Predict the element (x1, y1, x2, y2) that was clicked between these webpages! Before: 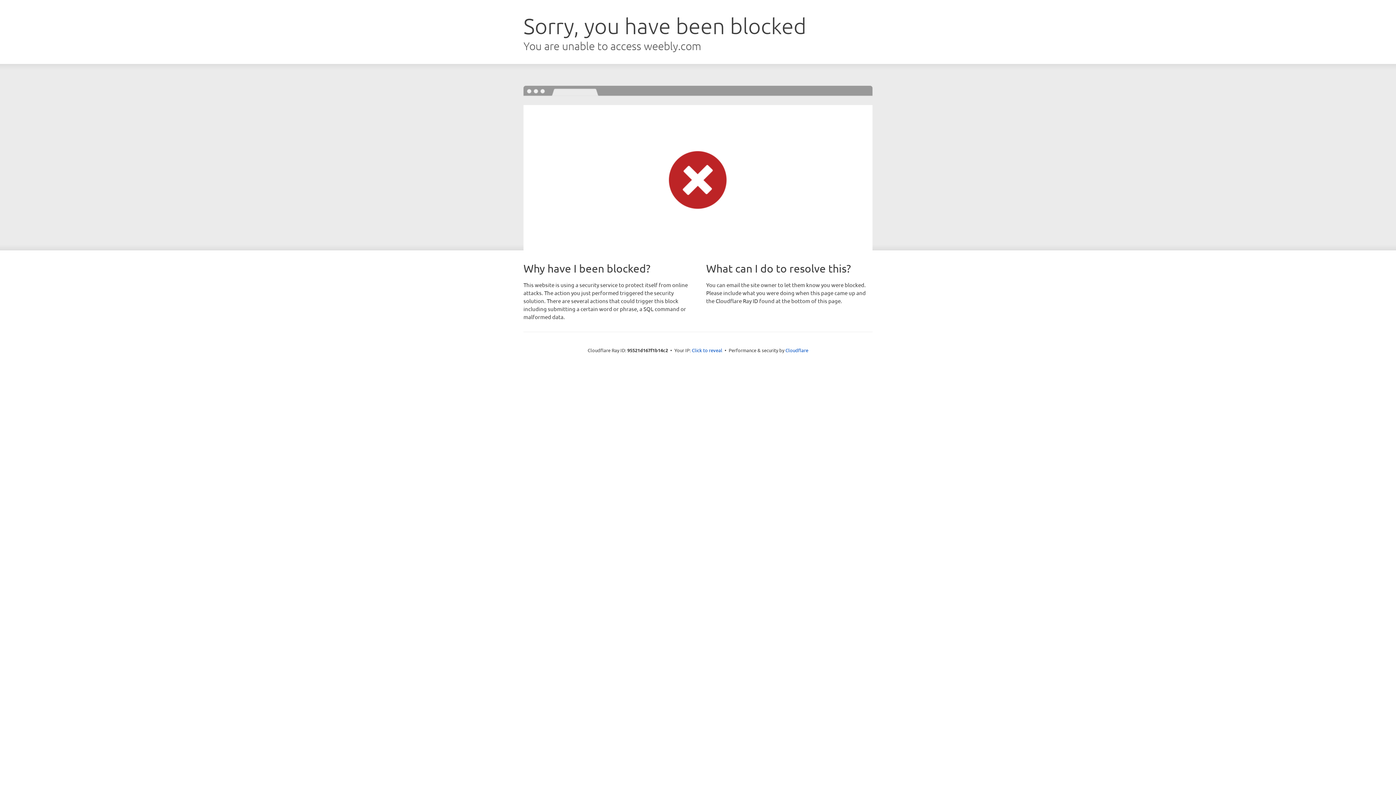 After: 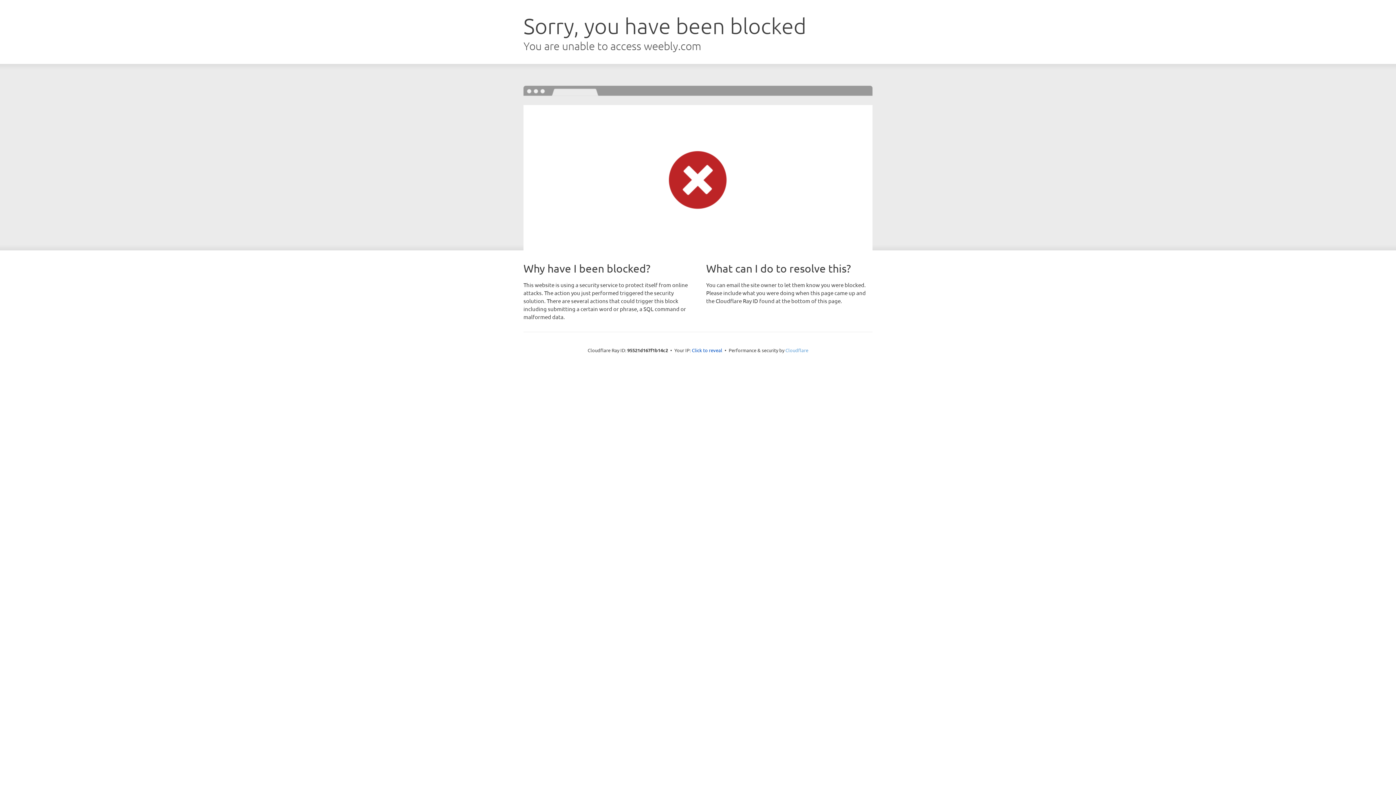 Action: bbox: (785, 347, 808, 353) label: Cloudflare